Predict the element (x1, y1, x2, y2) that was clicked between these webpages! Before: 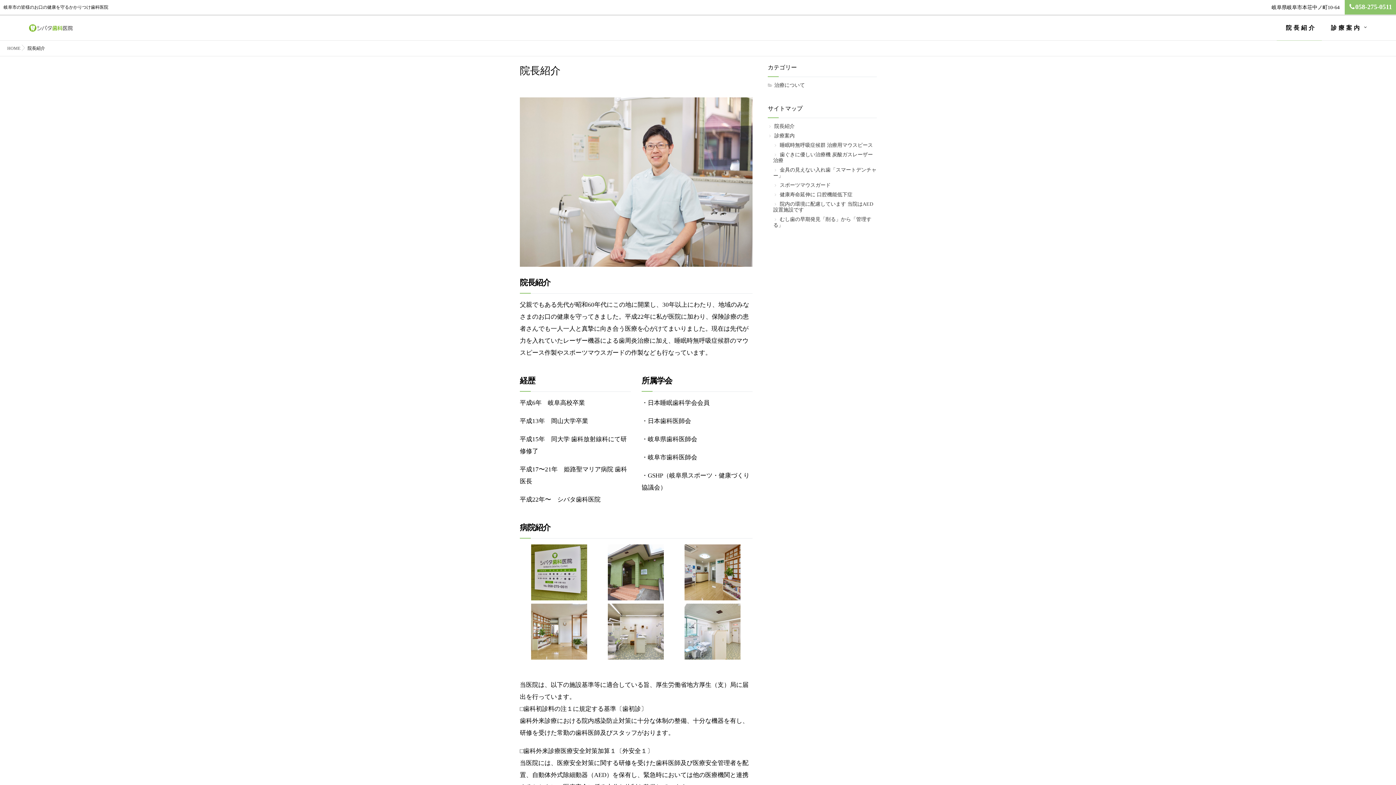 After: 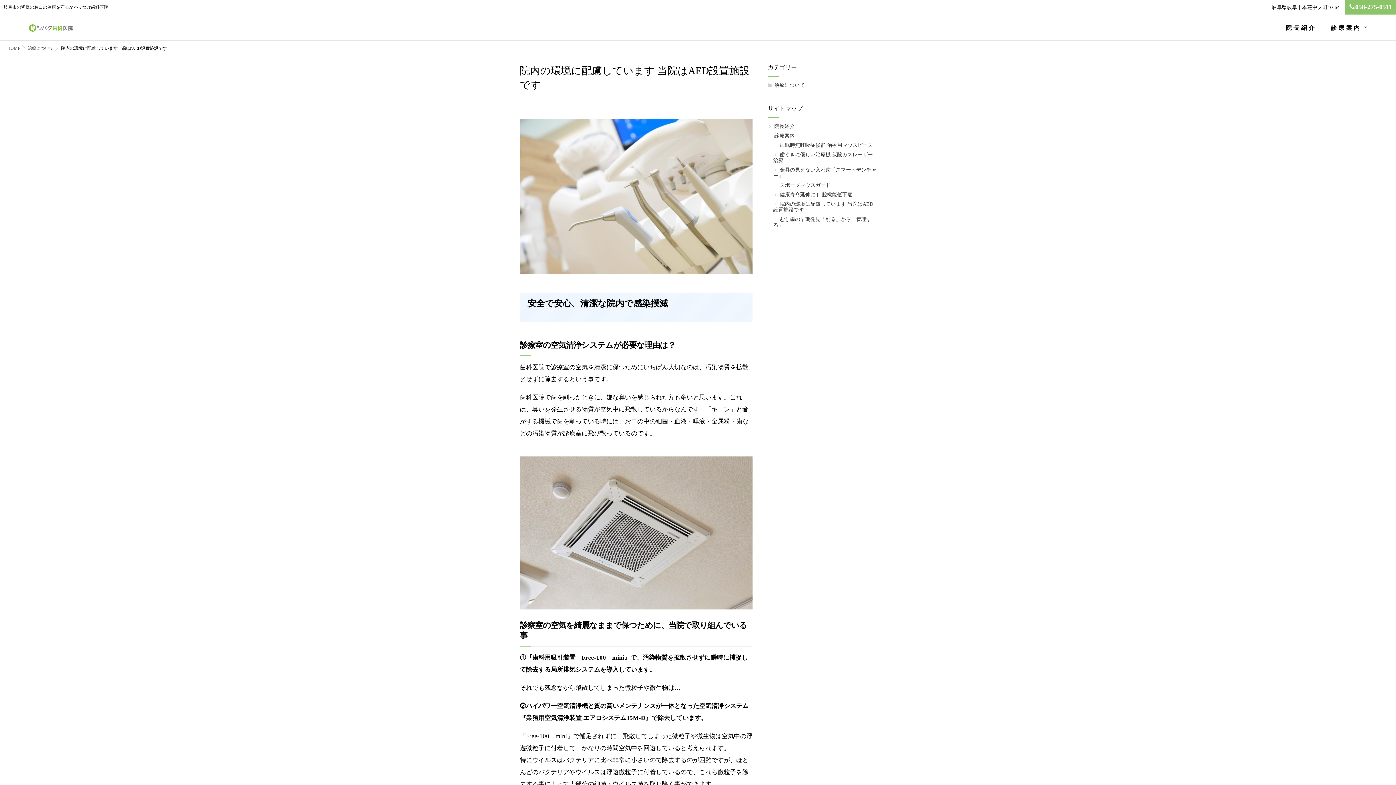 Action: label: 院内の環境に配慮しています 当院はAED設置施設です bbox: (768, 199, 877, 214)